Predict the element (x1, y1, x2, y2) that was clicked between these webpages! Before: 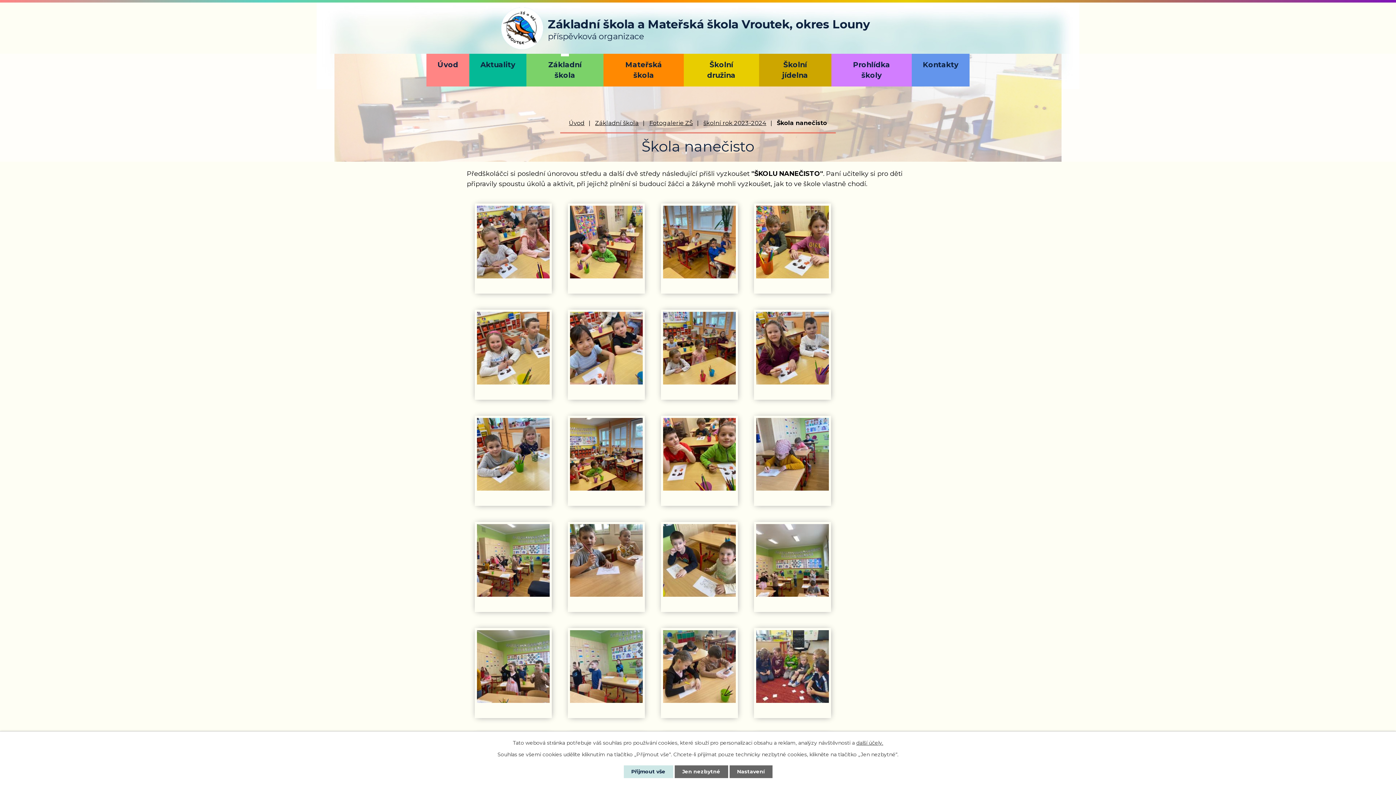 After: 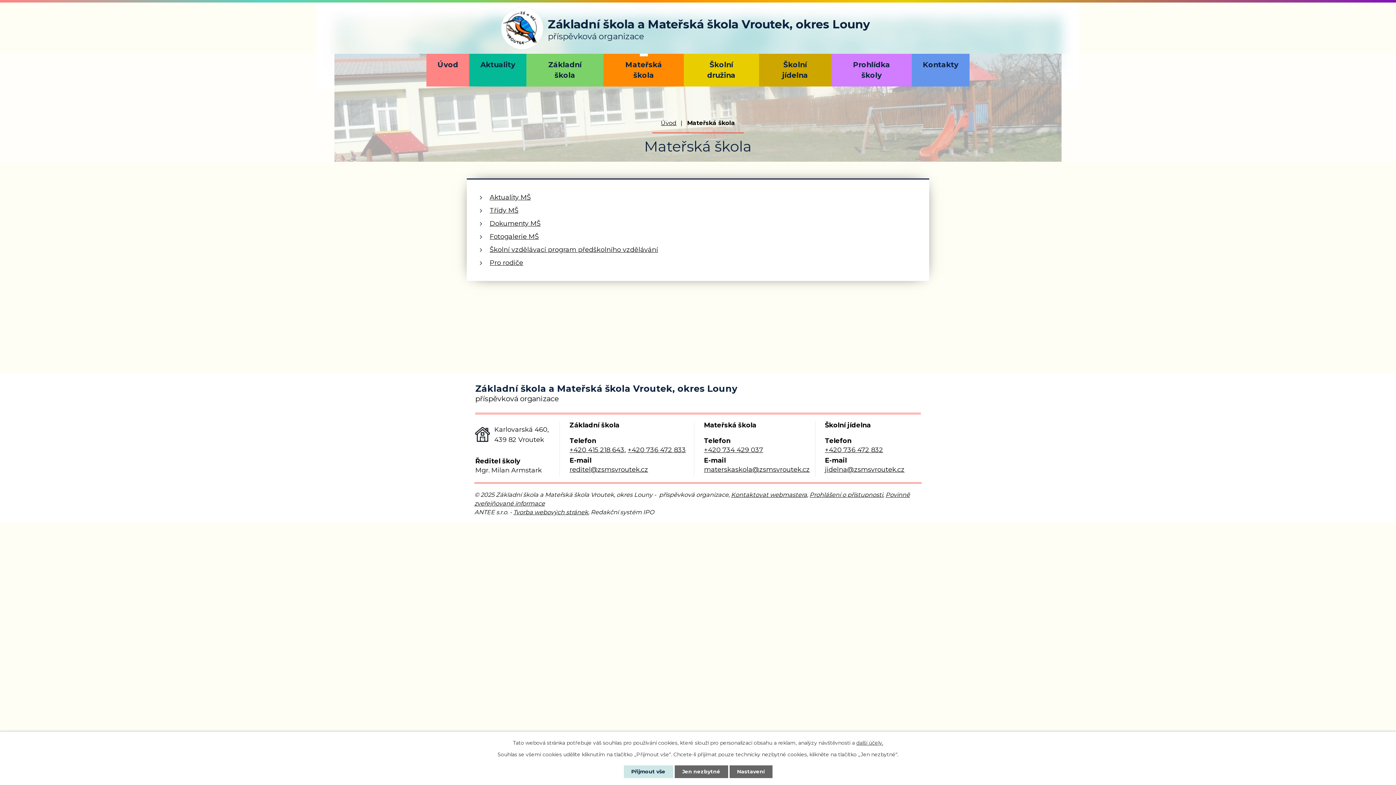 Action: label: Mateřská škola bbox: (603, 53, 684, 86)